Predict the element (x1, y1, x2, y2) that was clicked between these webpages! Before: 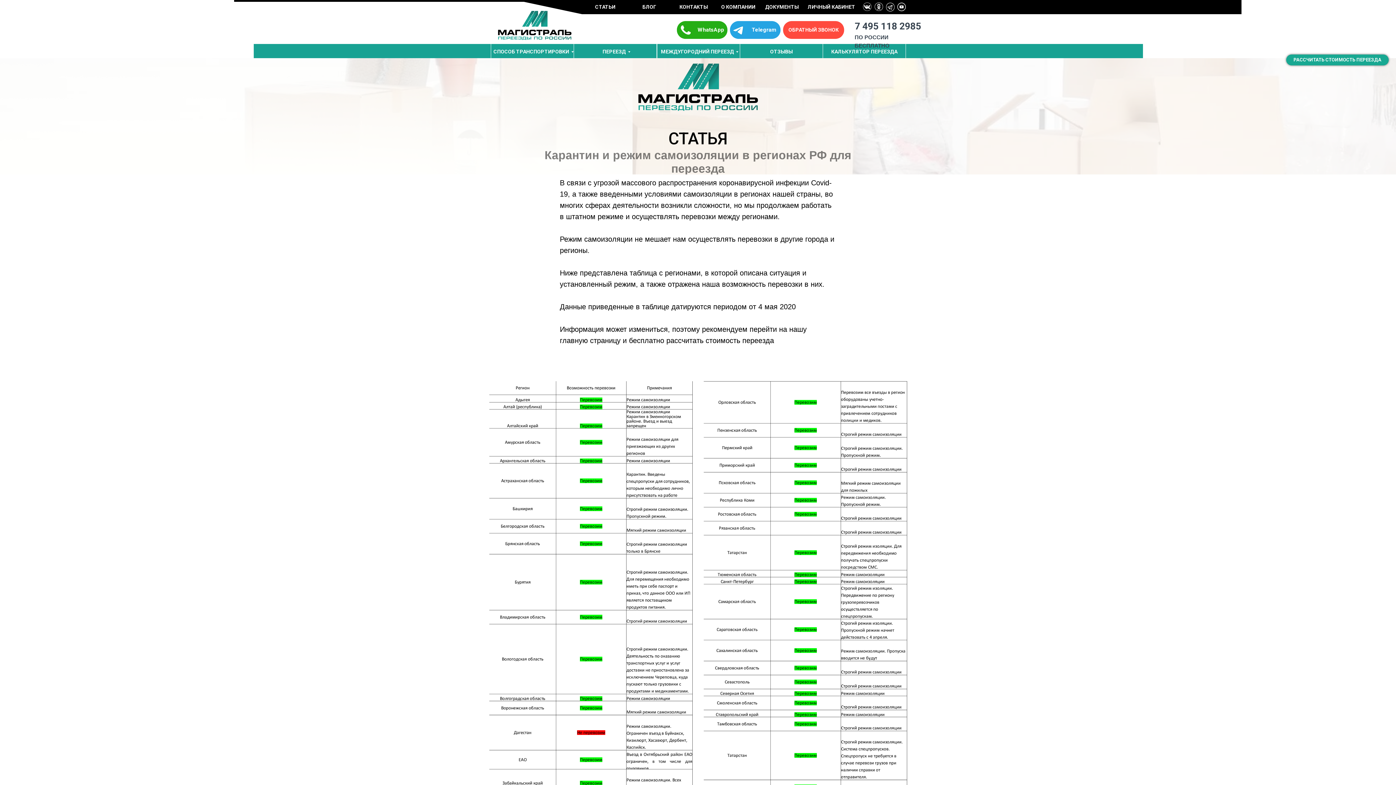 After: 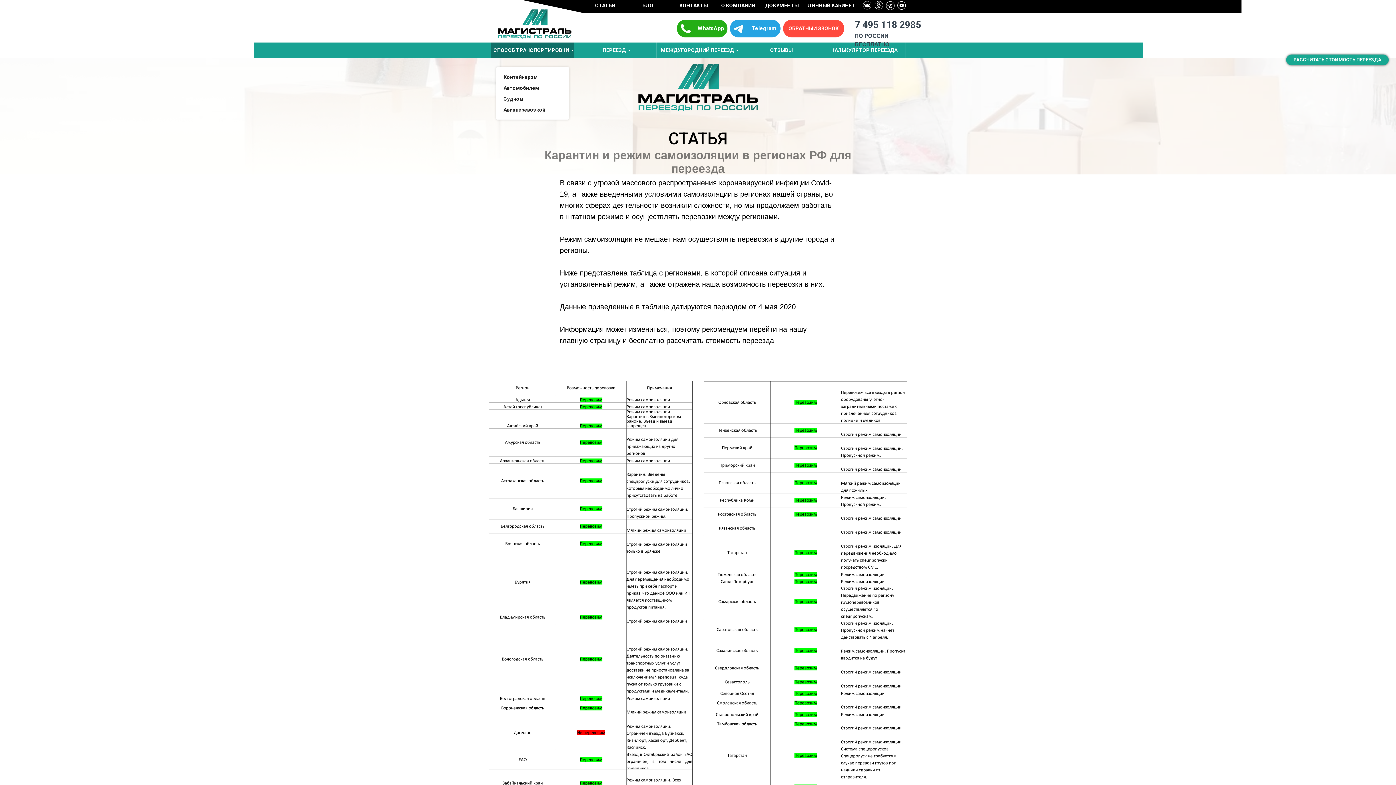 Action: bbox: (491, 44, 573, 59) label: СПОСОБ ТРАНСПОРТИРОВКИ